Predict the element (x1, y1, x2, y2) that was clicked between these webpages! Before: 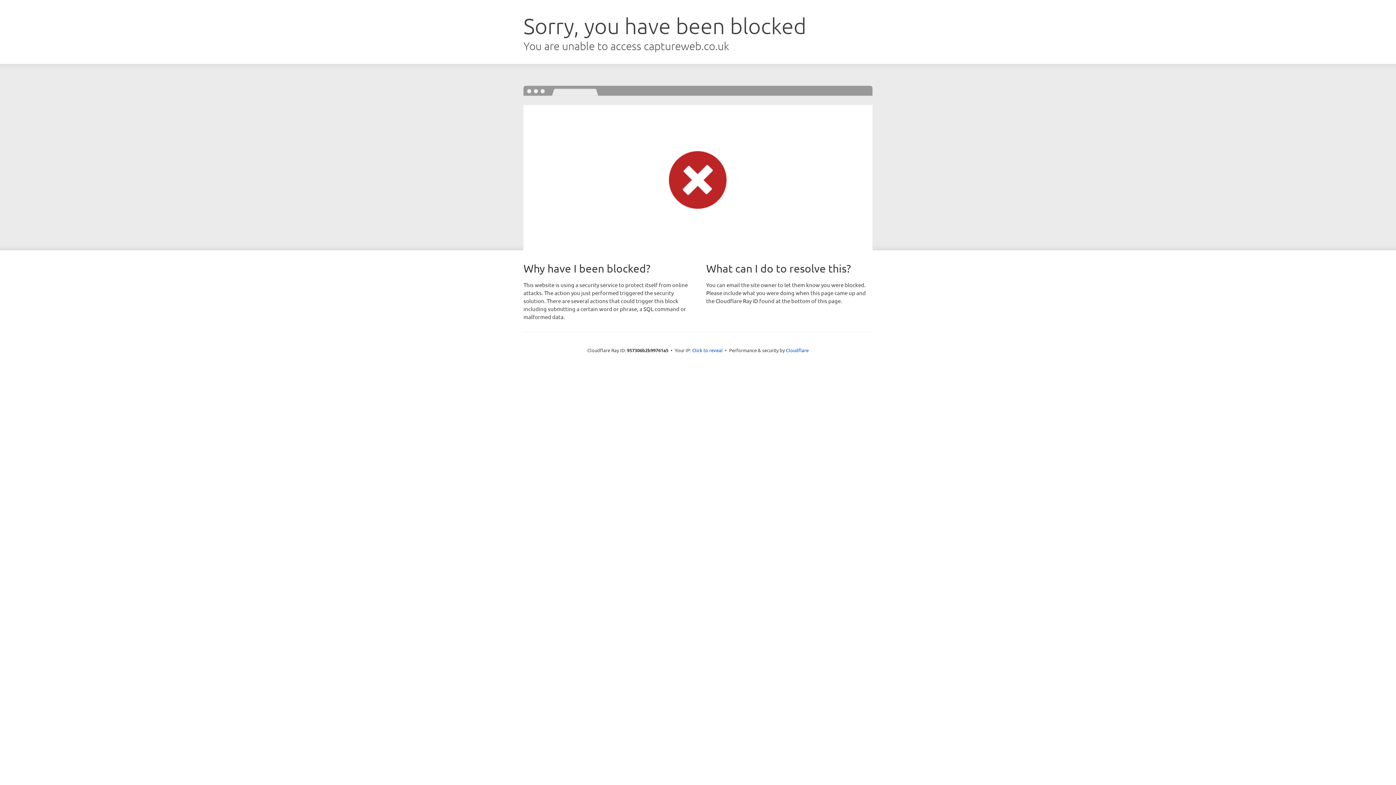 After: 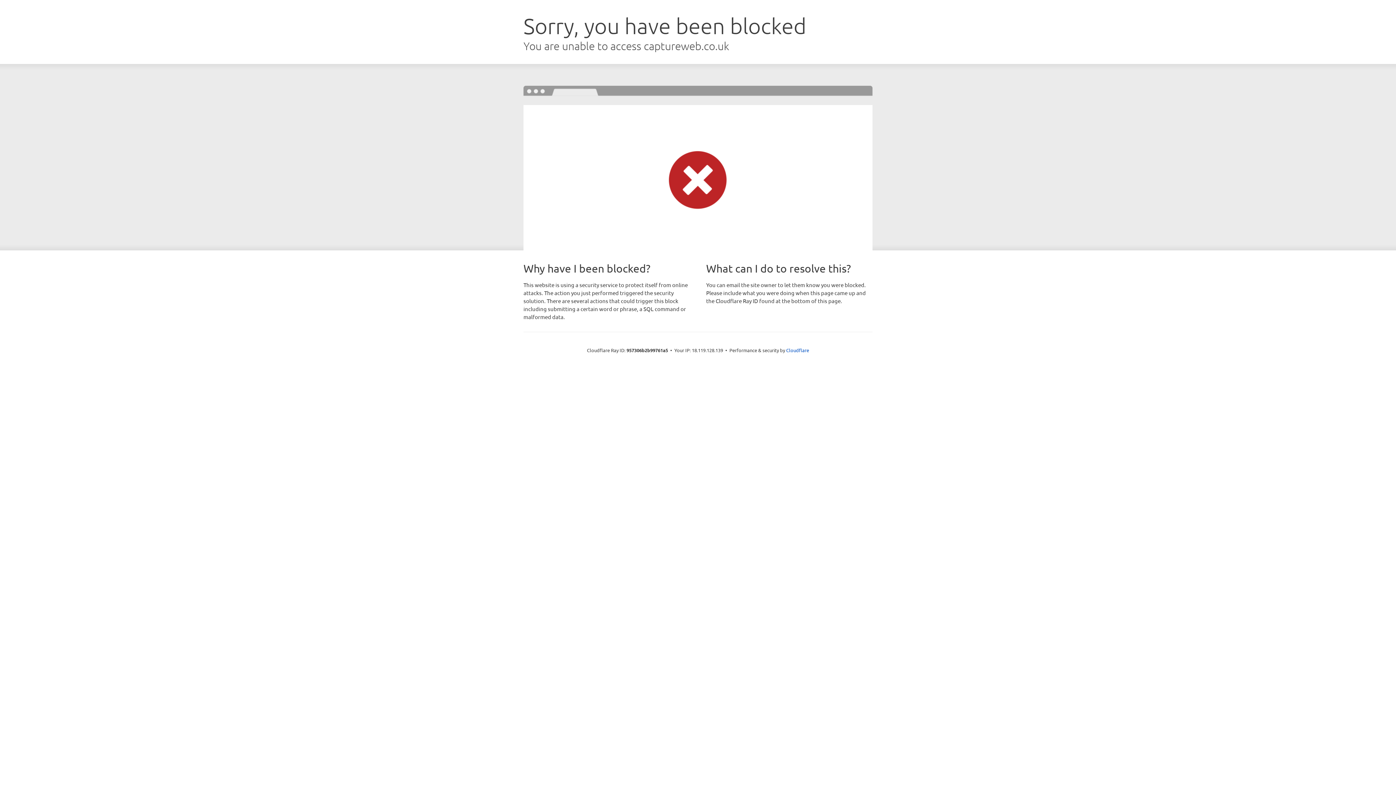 Action: bbox: (692, 346, 722, 353) label: Click to reveal